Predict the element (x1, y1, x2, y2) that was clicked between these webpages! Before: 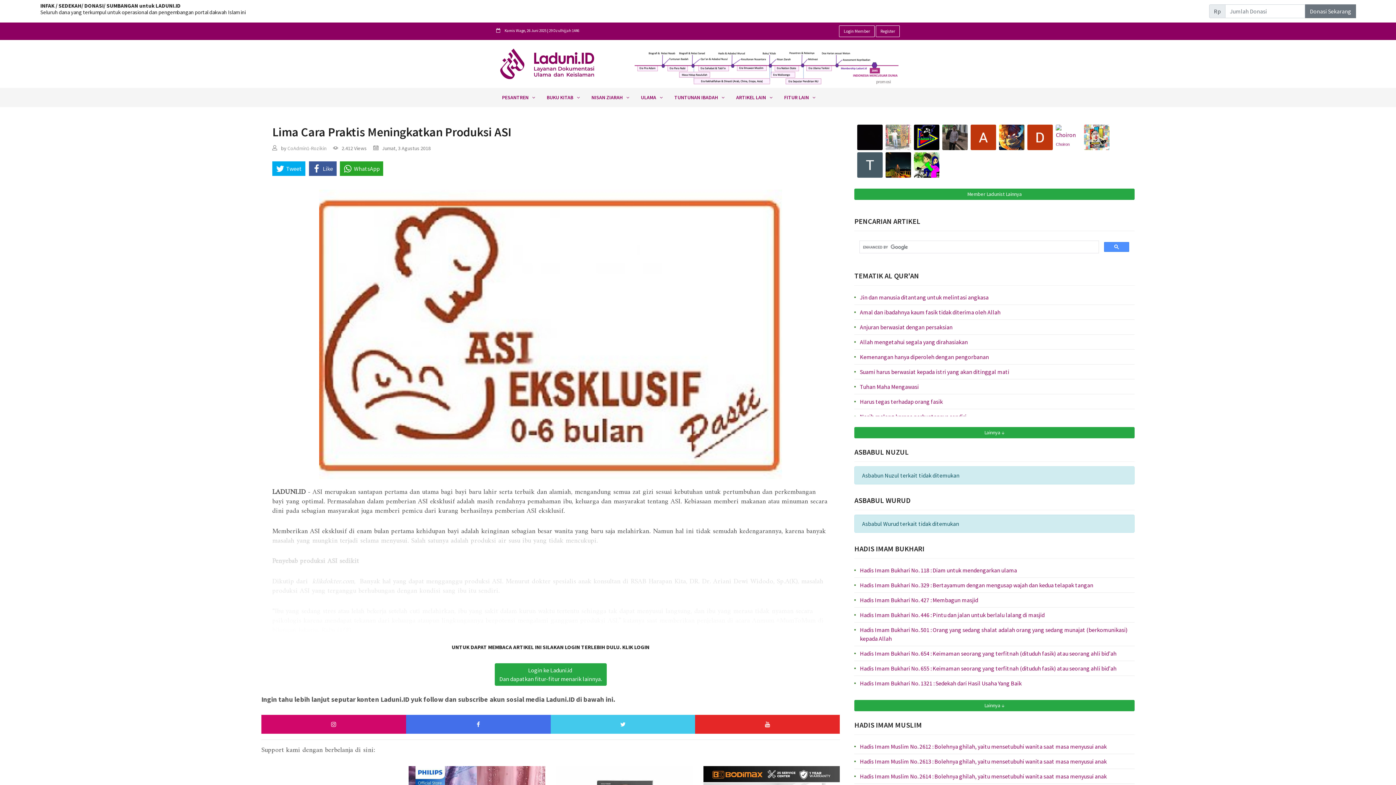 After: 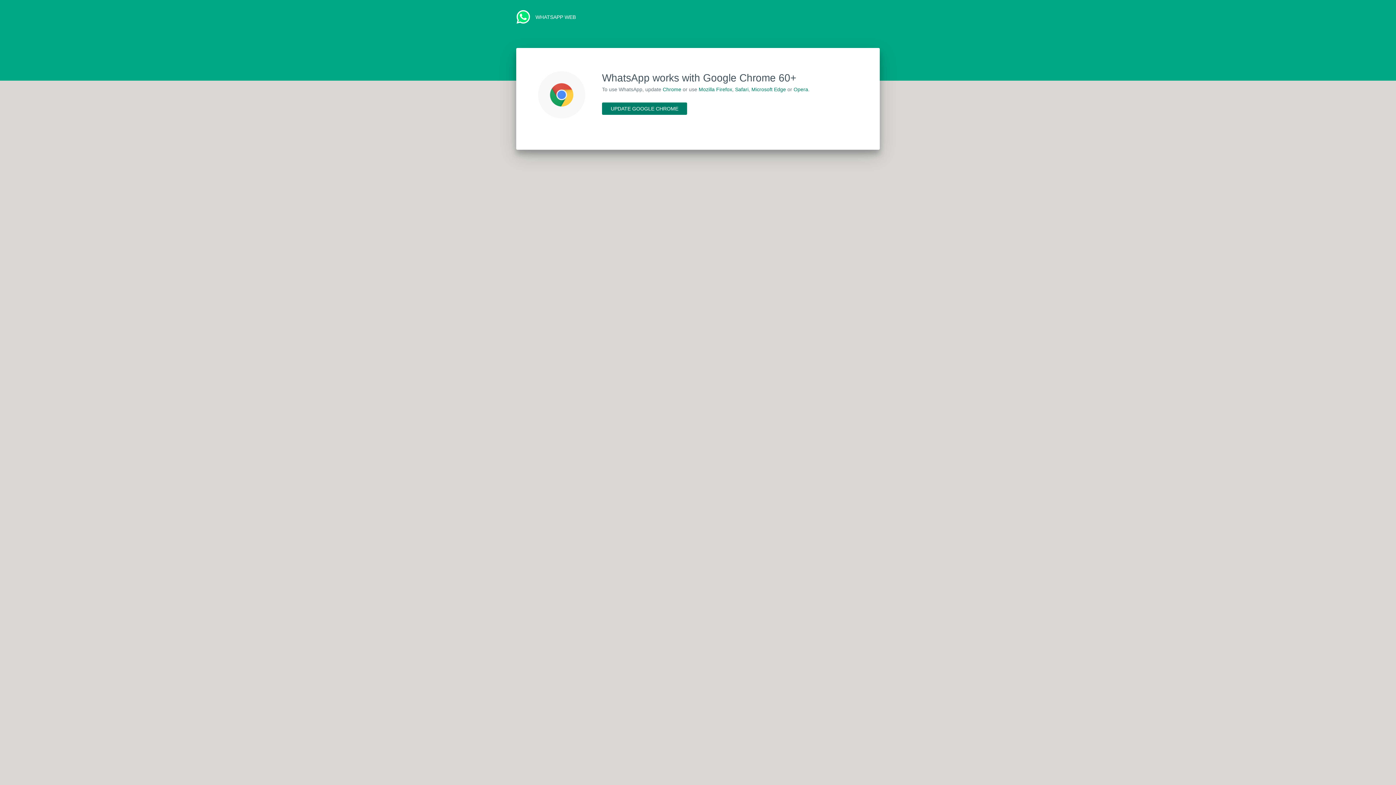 Action: label: WhatsApp bbox: (340, 161, 383, 175)